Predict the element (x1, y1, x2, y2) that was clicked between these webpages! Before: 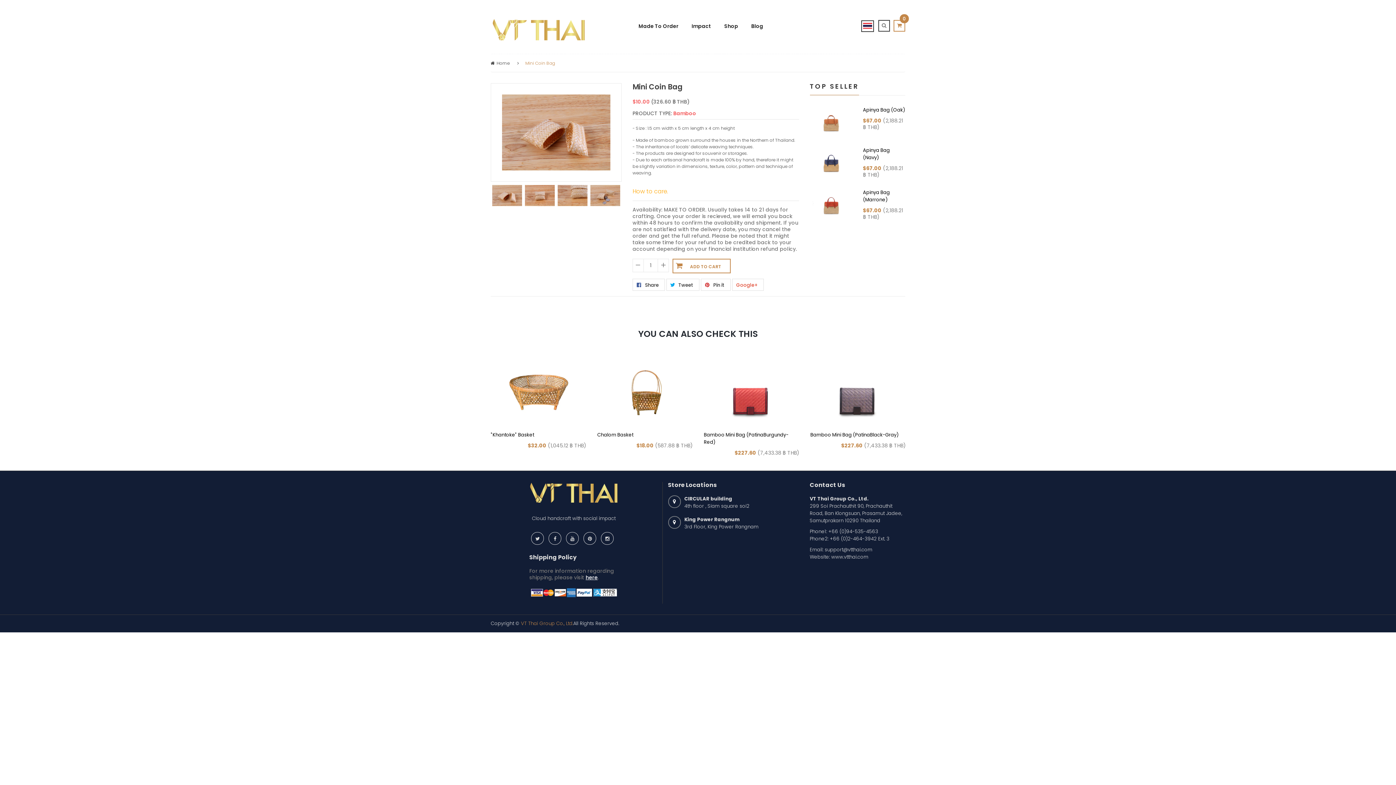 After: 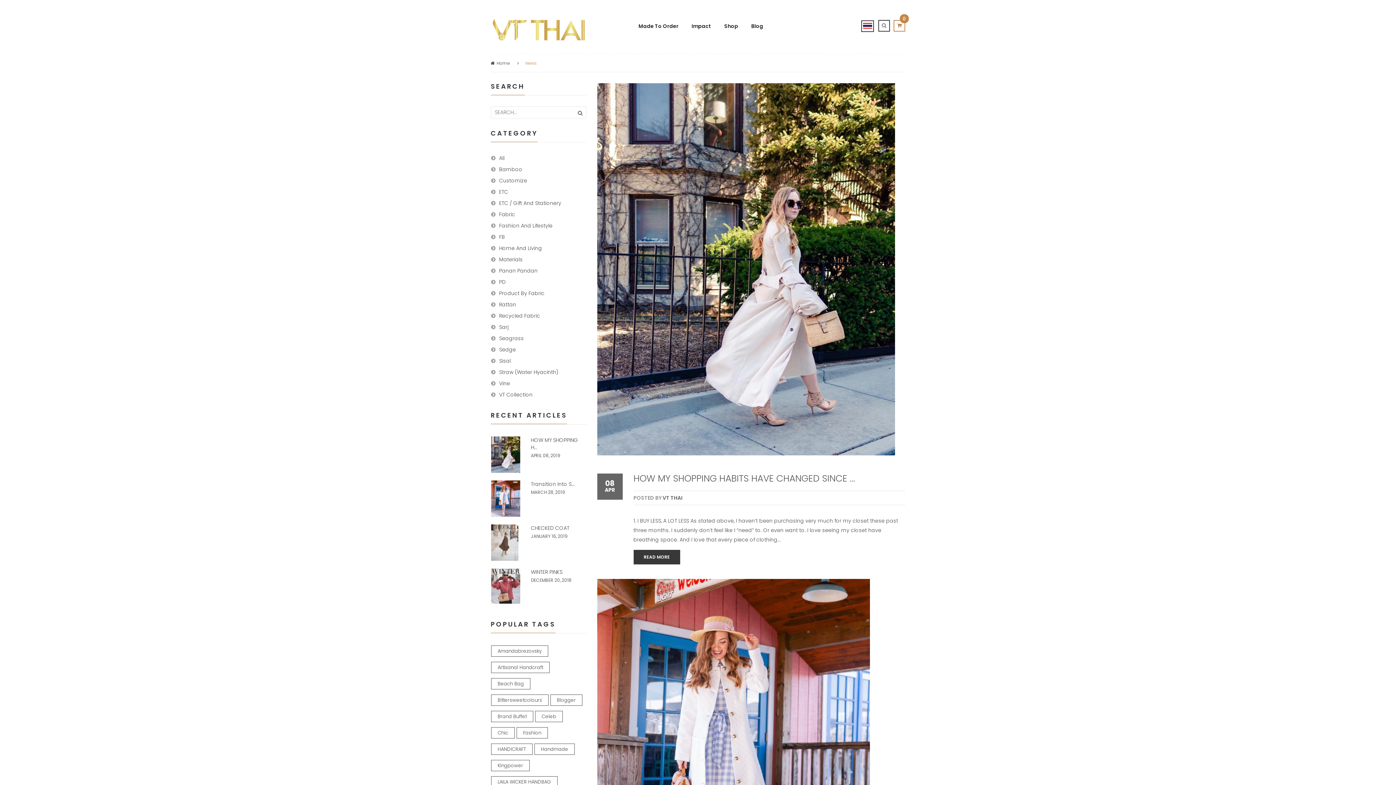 Action: label: Blog bbox: (745, 16, 769, 36)